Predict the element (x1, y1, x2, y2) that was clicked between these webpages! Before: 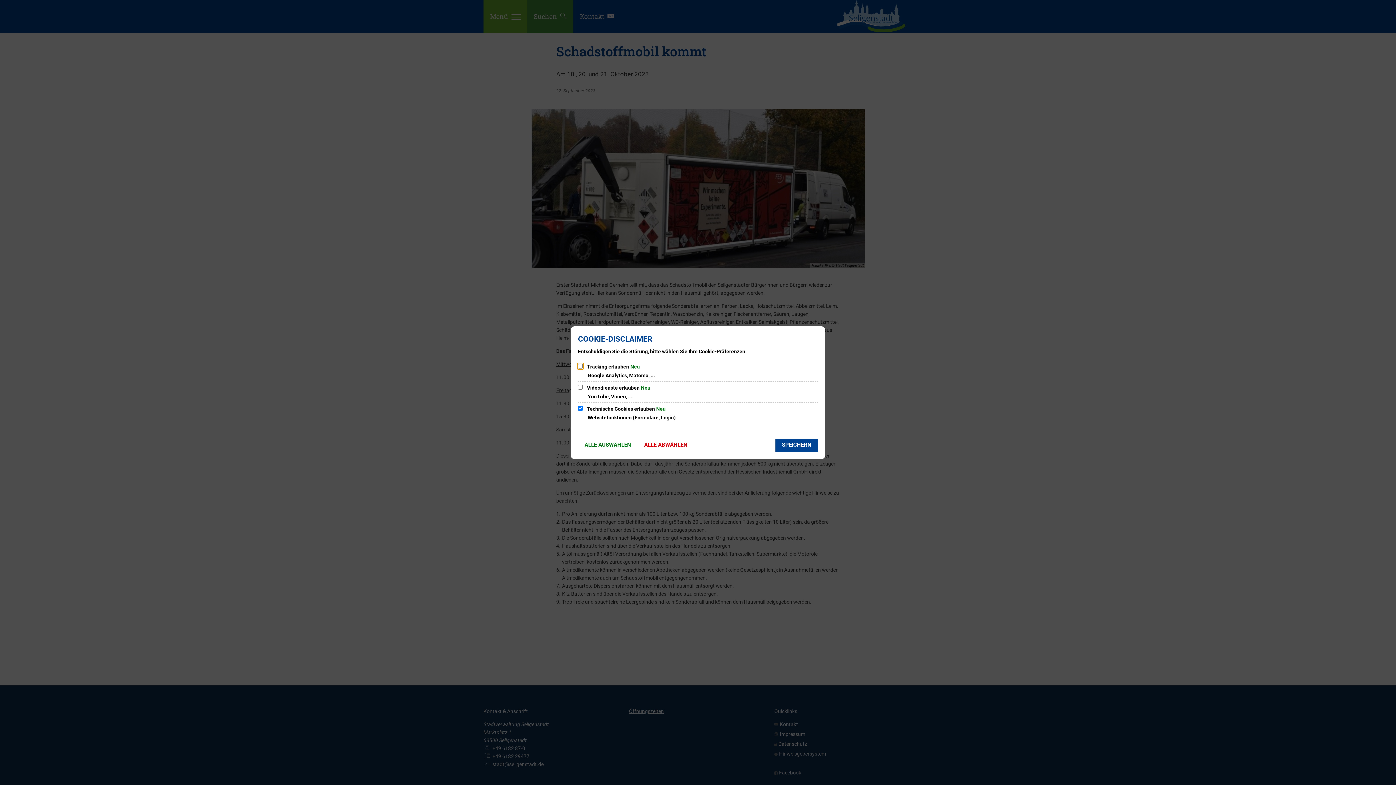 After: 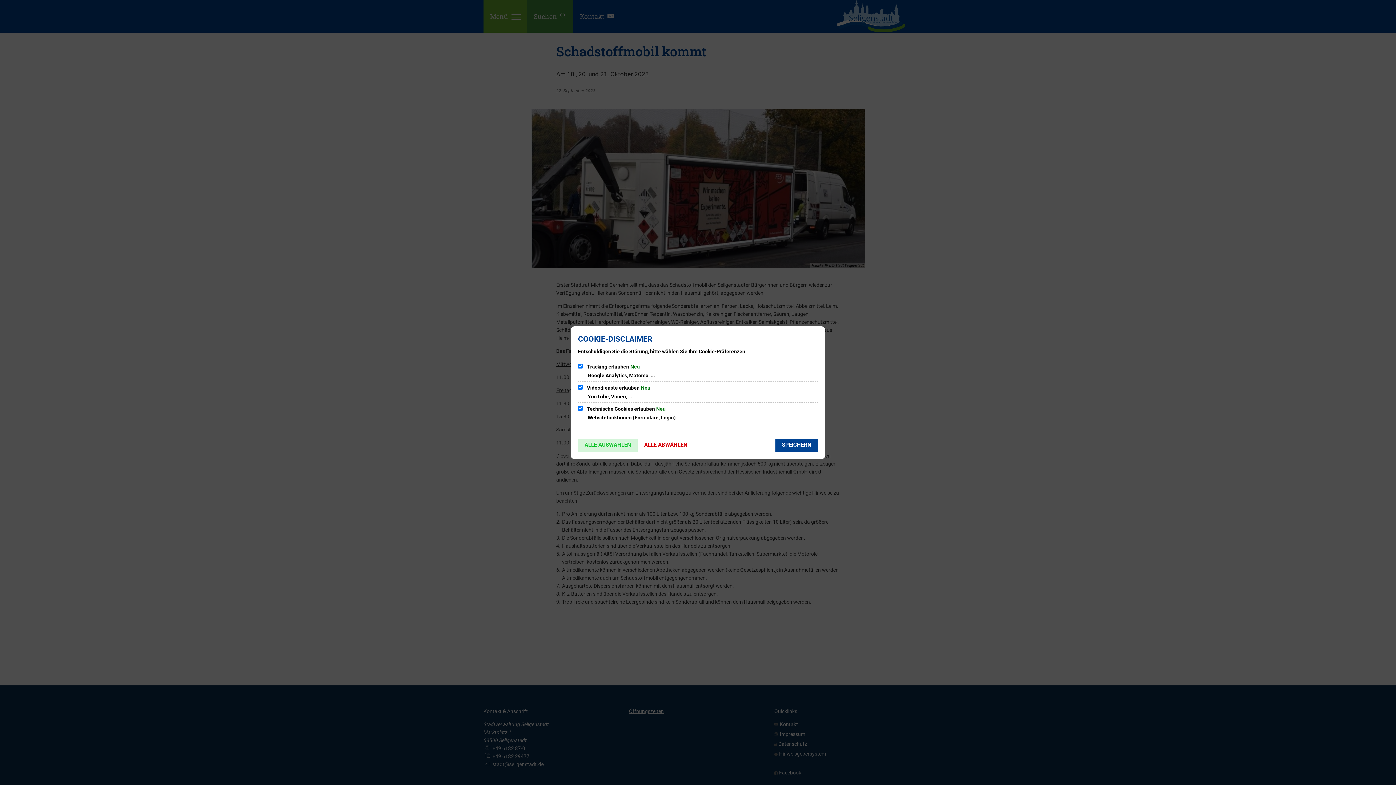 Action: bbox: (578, 438, 637, 451) label: ALLE AUSWÄHLEN